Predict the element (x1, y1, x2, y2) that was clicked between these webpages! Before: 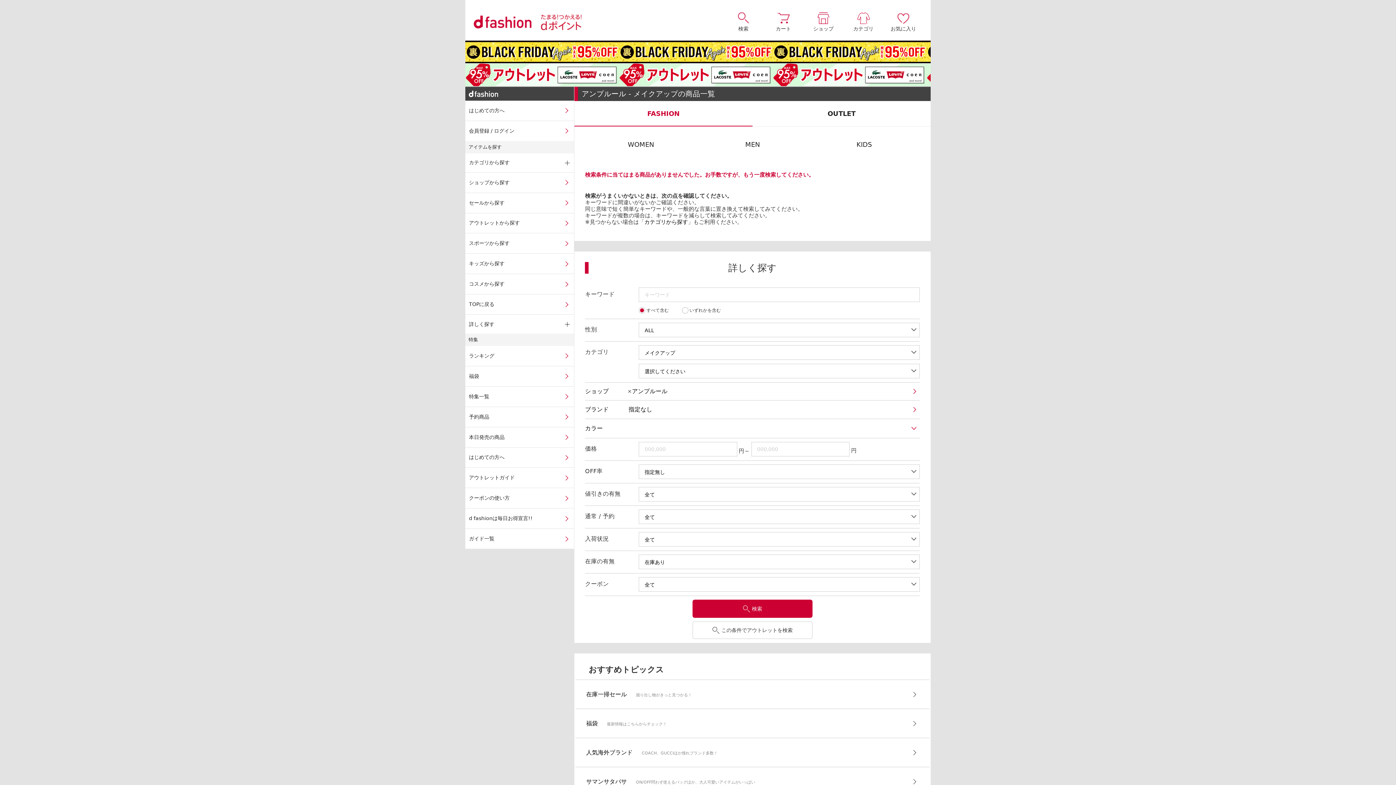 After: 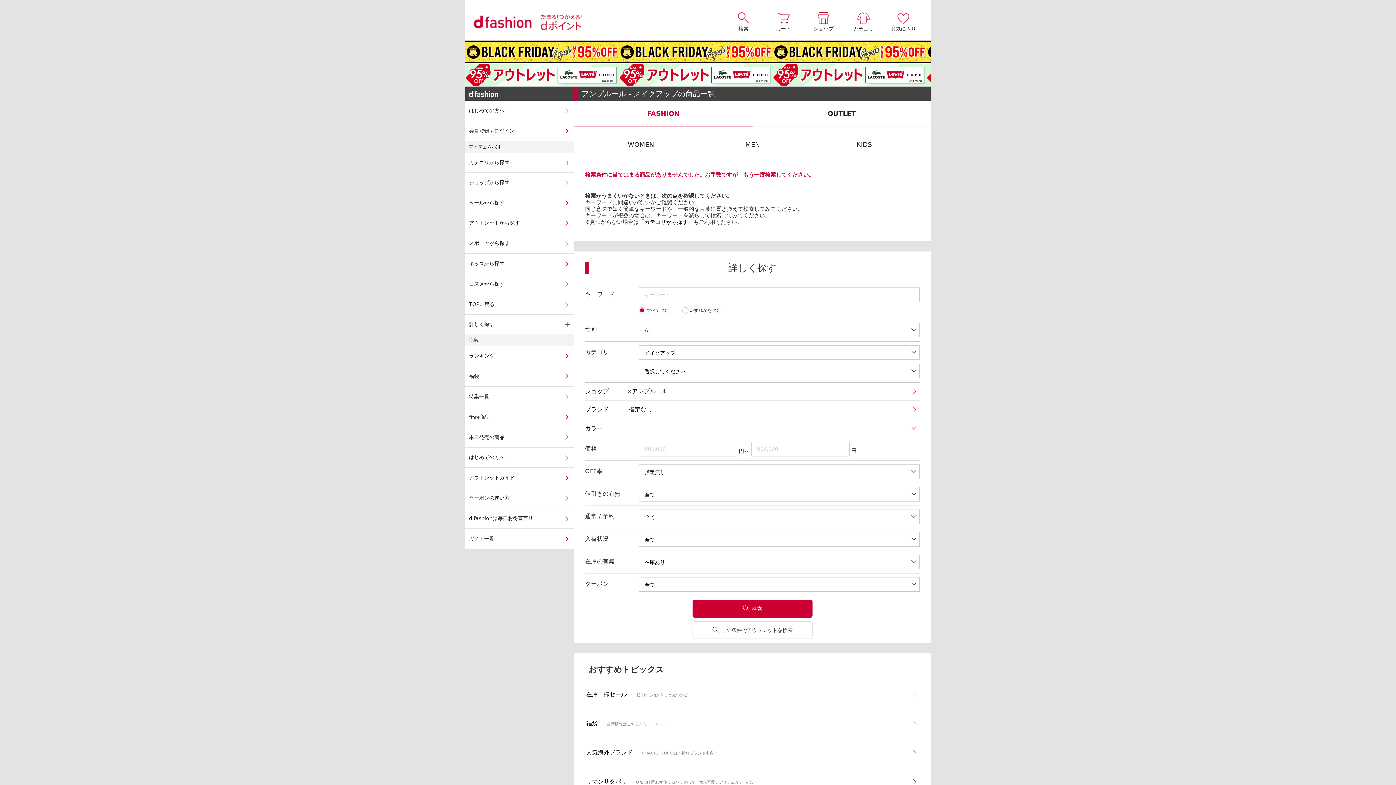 Action: bbox: (644, 218, 688, 225) label: カテゴリから探す